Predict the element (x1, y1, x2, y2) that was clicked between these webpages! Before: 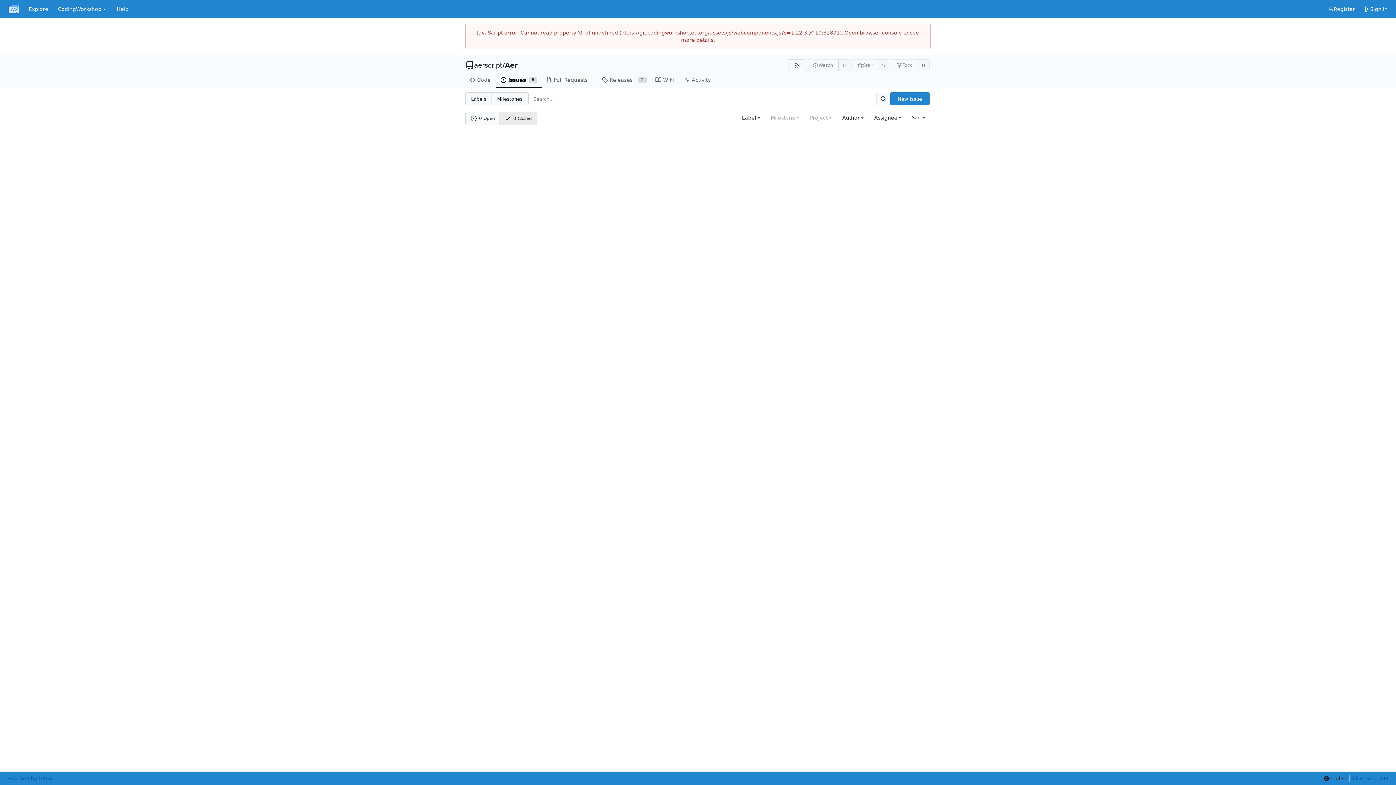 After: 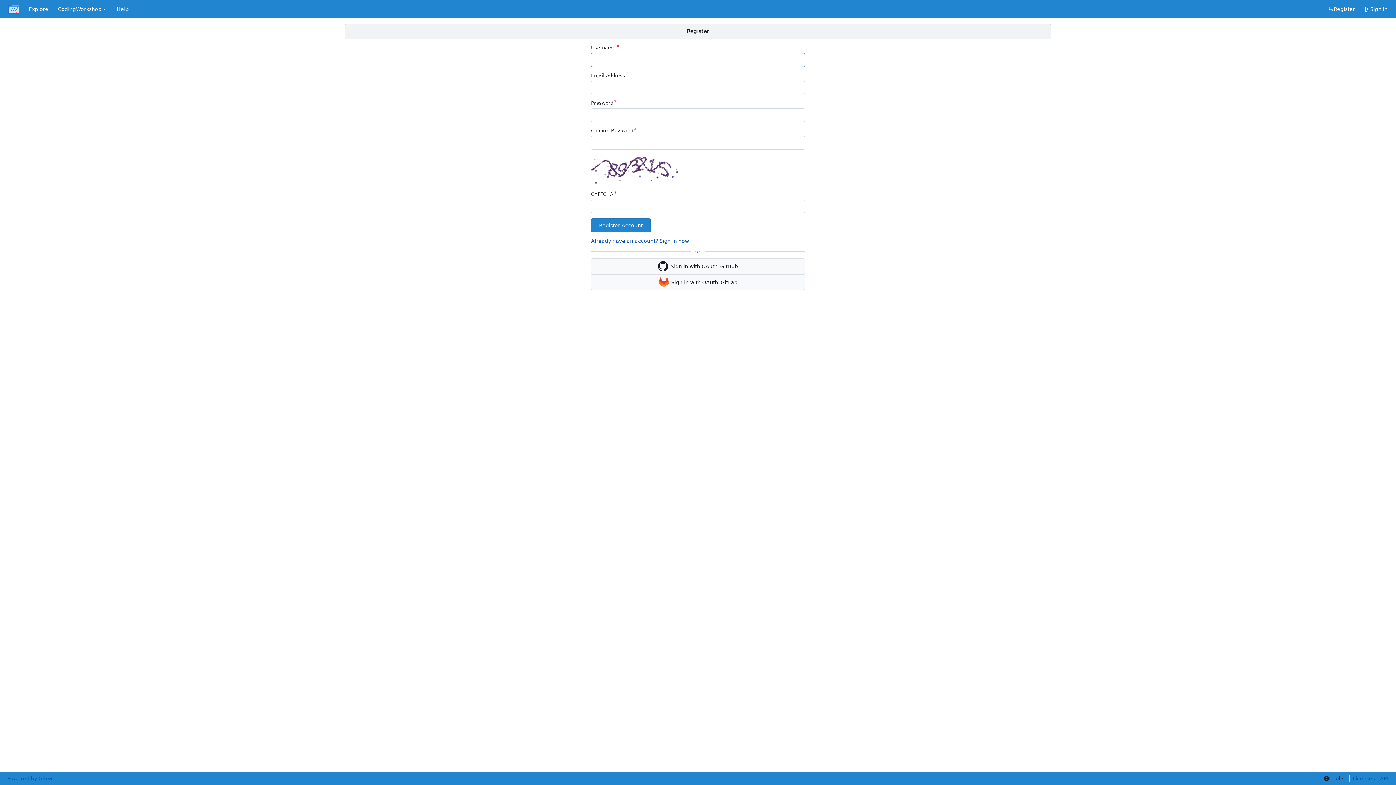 Action: label: Register bbox: (1323, 2, 1360, 15)